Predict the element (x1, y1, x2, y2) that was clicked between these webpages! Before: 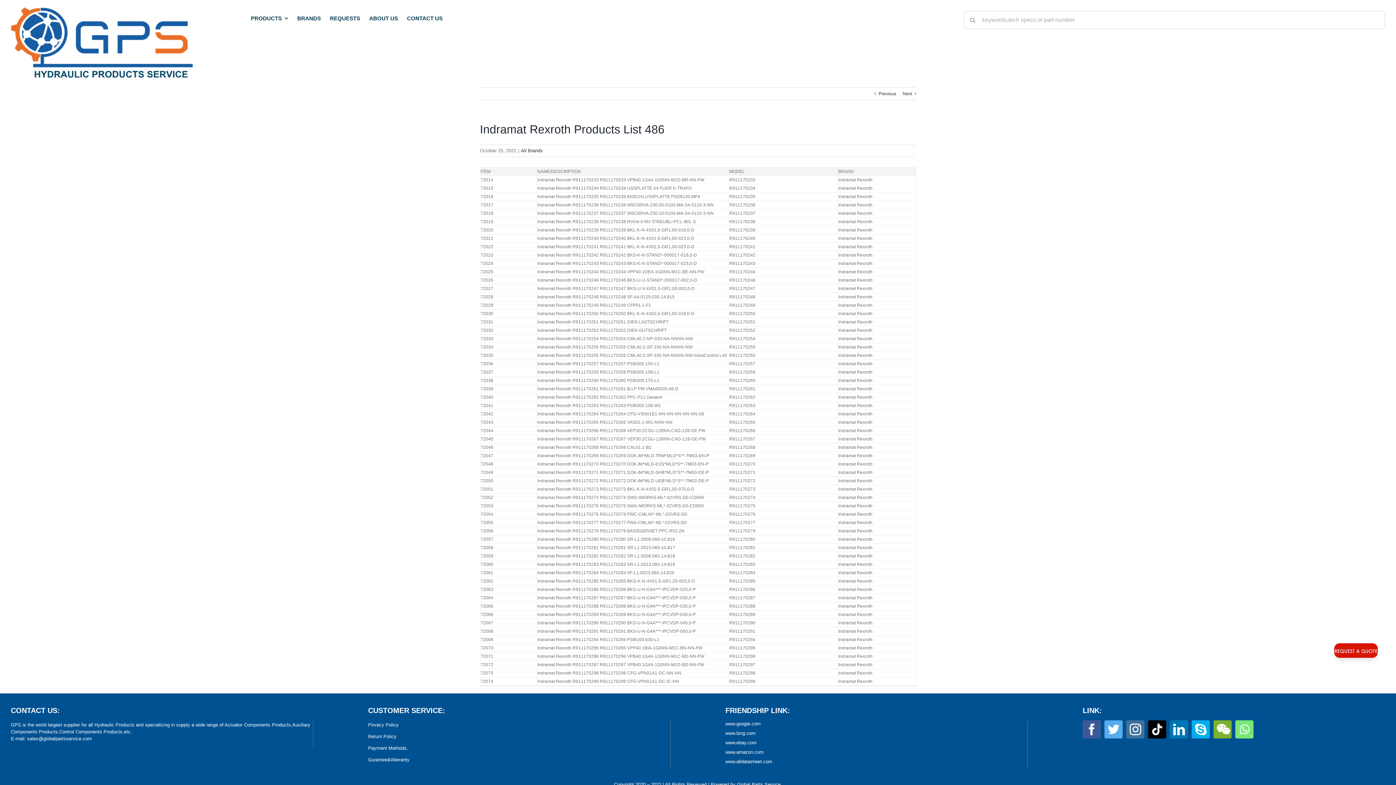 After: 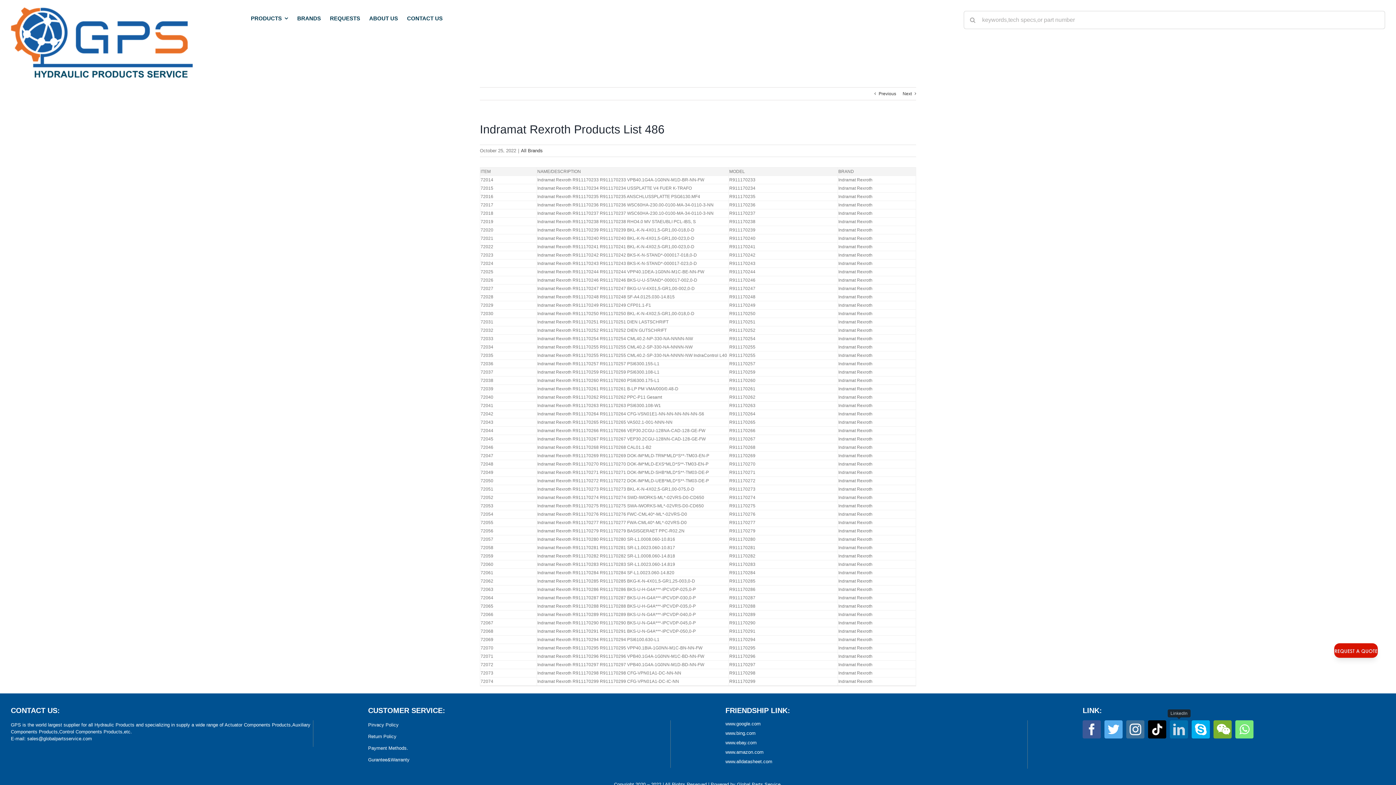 Action: label: linkedin bbox: (1170, 720, 1188, 739)